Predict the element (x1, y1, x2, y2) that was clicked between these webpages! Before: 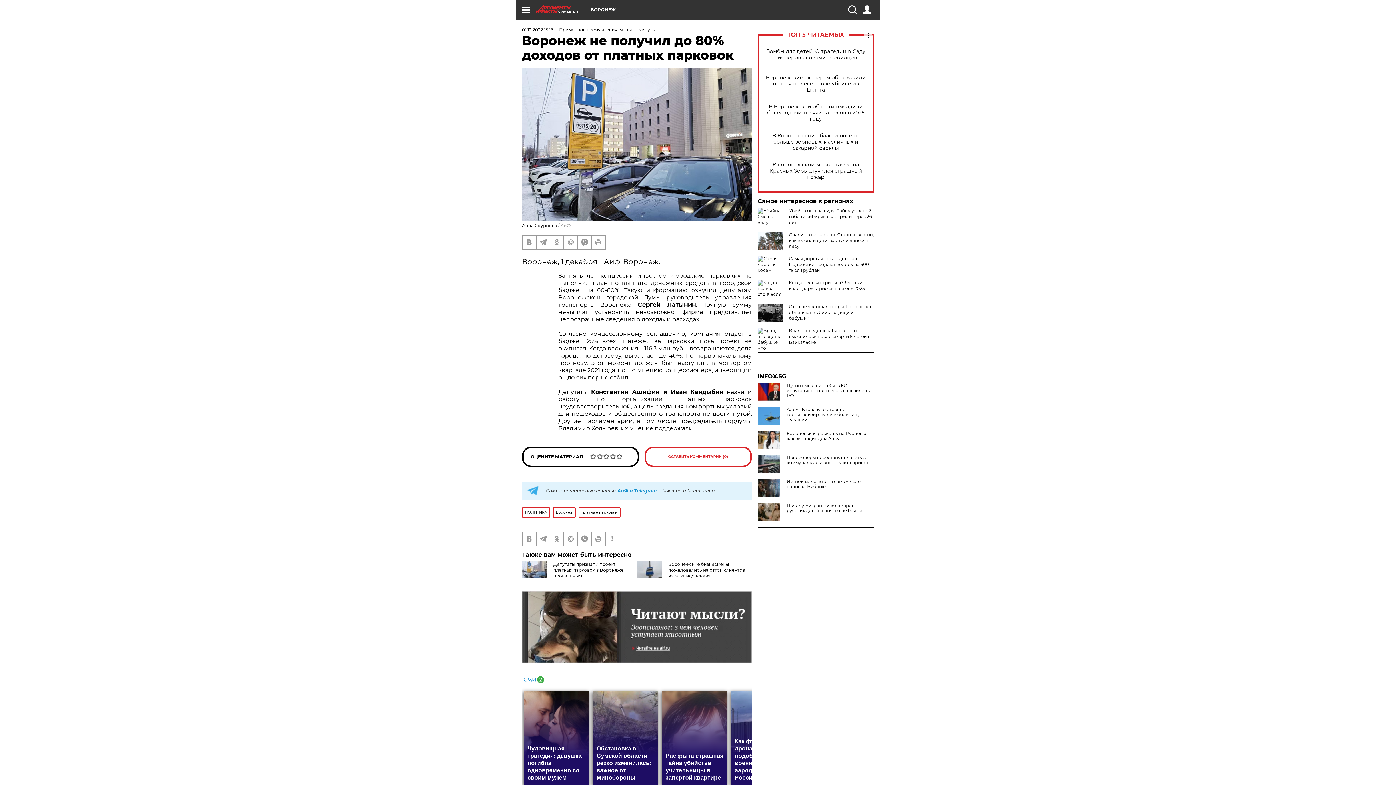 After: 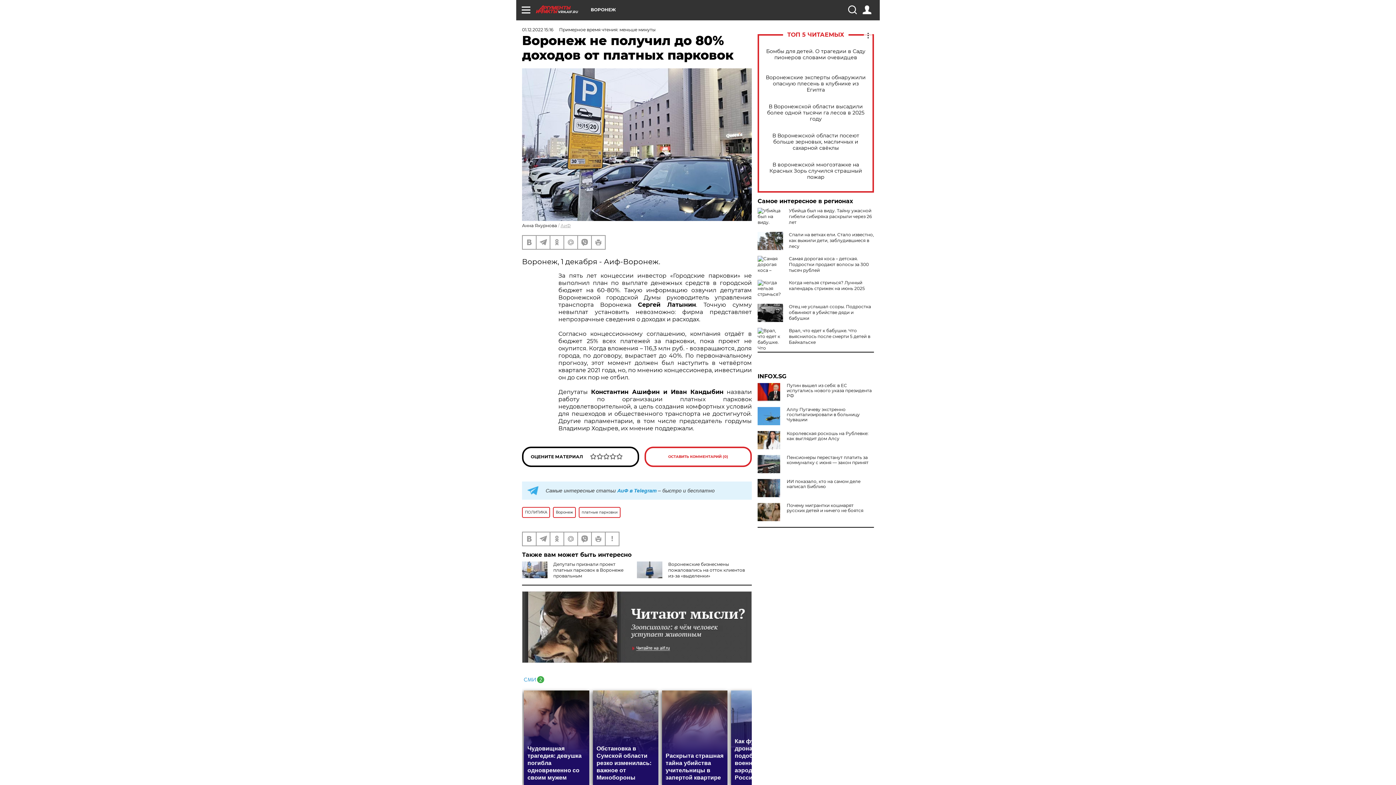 Action: bbox: (757, 373, 874, 379) label: INFOX.SG